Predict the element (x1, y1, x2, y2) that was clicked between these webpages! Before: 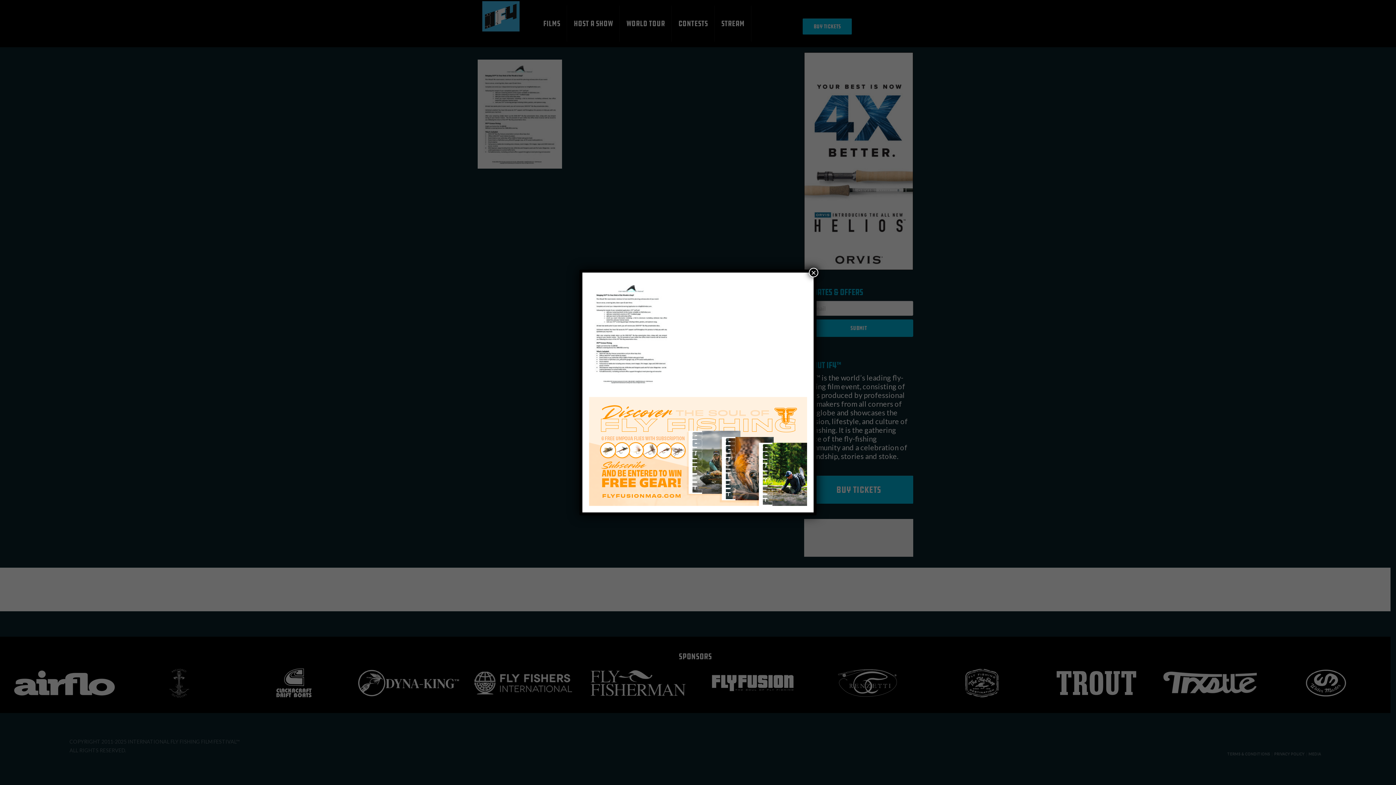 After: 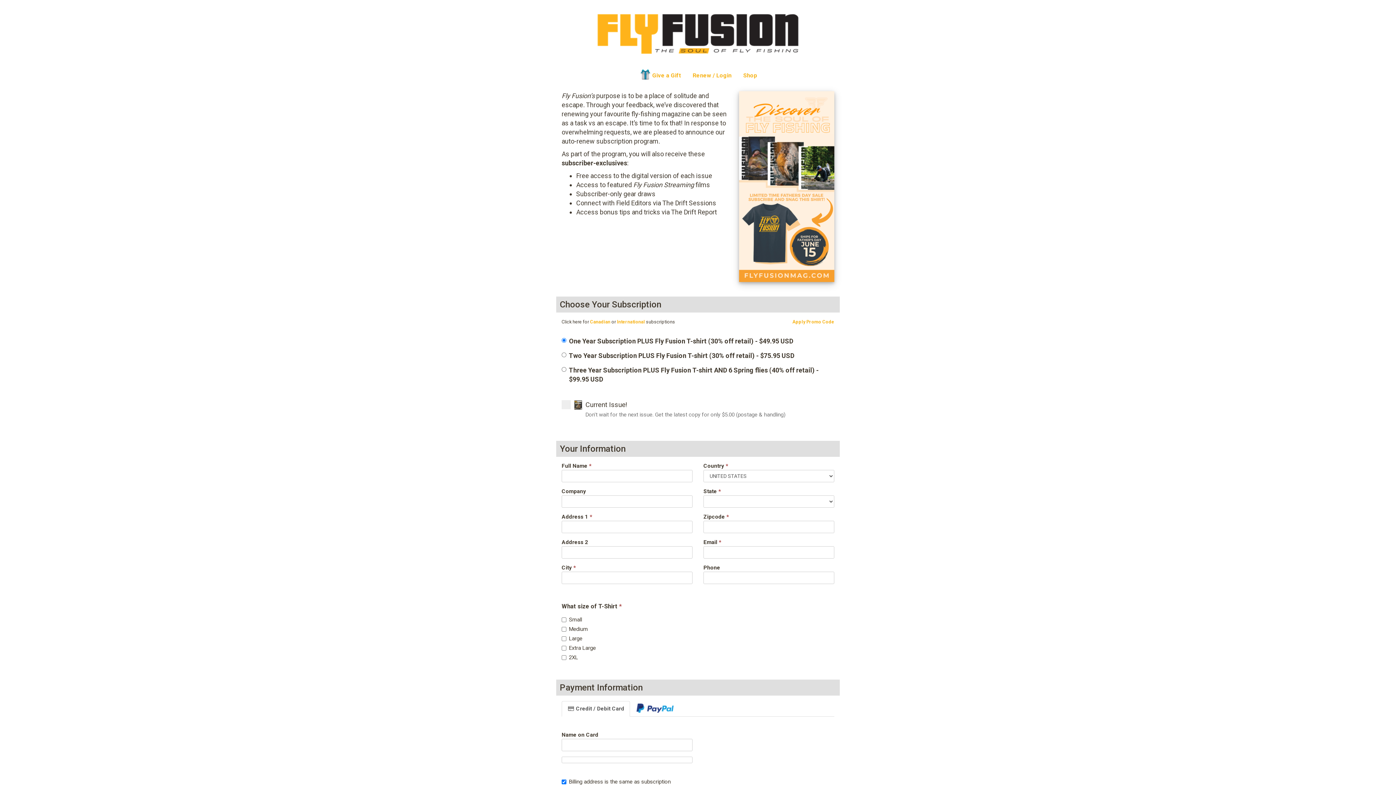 Action: bbox: (589, 447, 807, 454)